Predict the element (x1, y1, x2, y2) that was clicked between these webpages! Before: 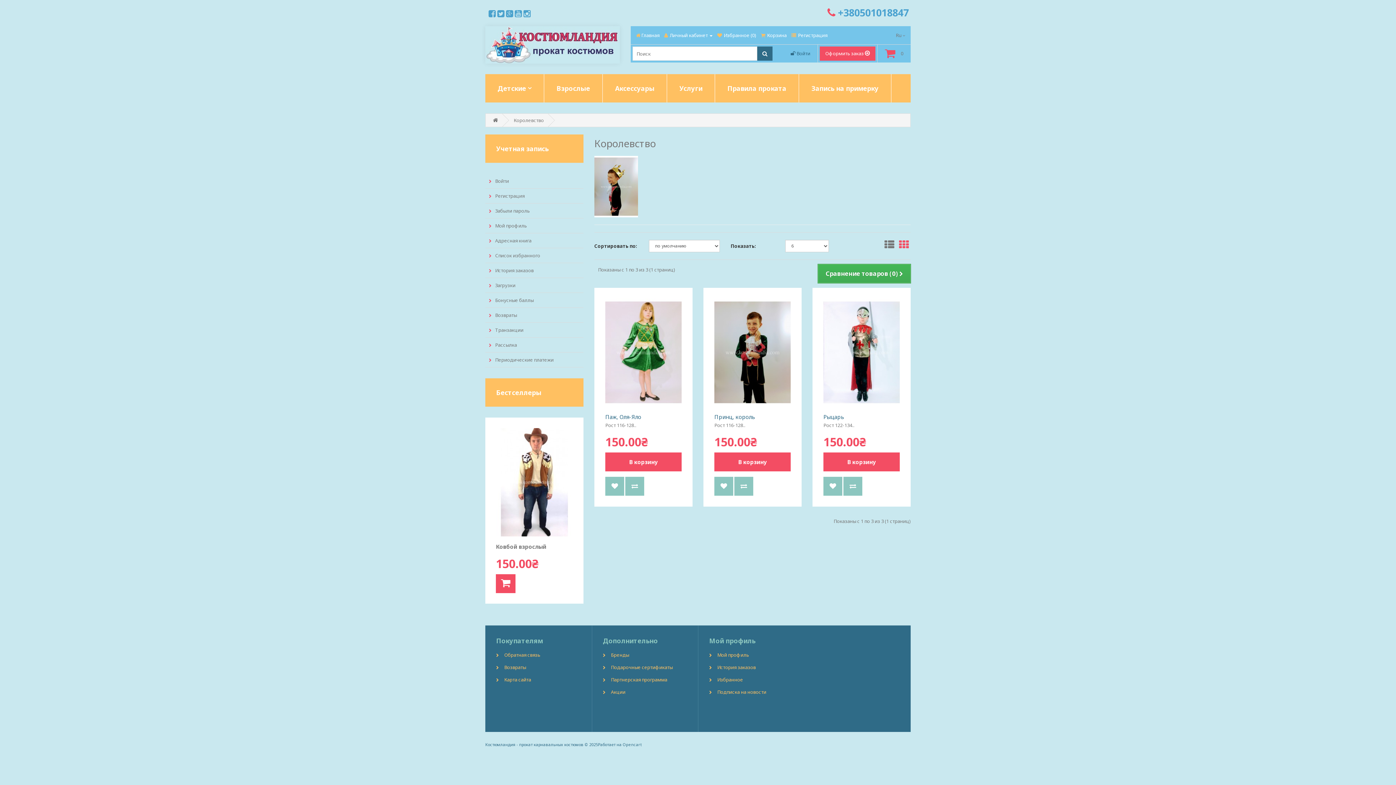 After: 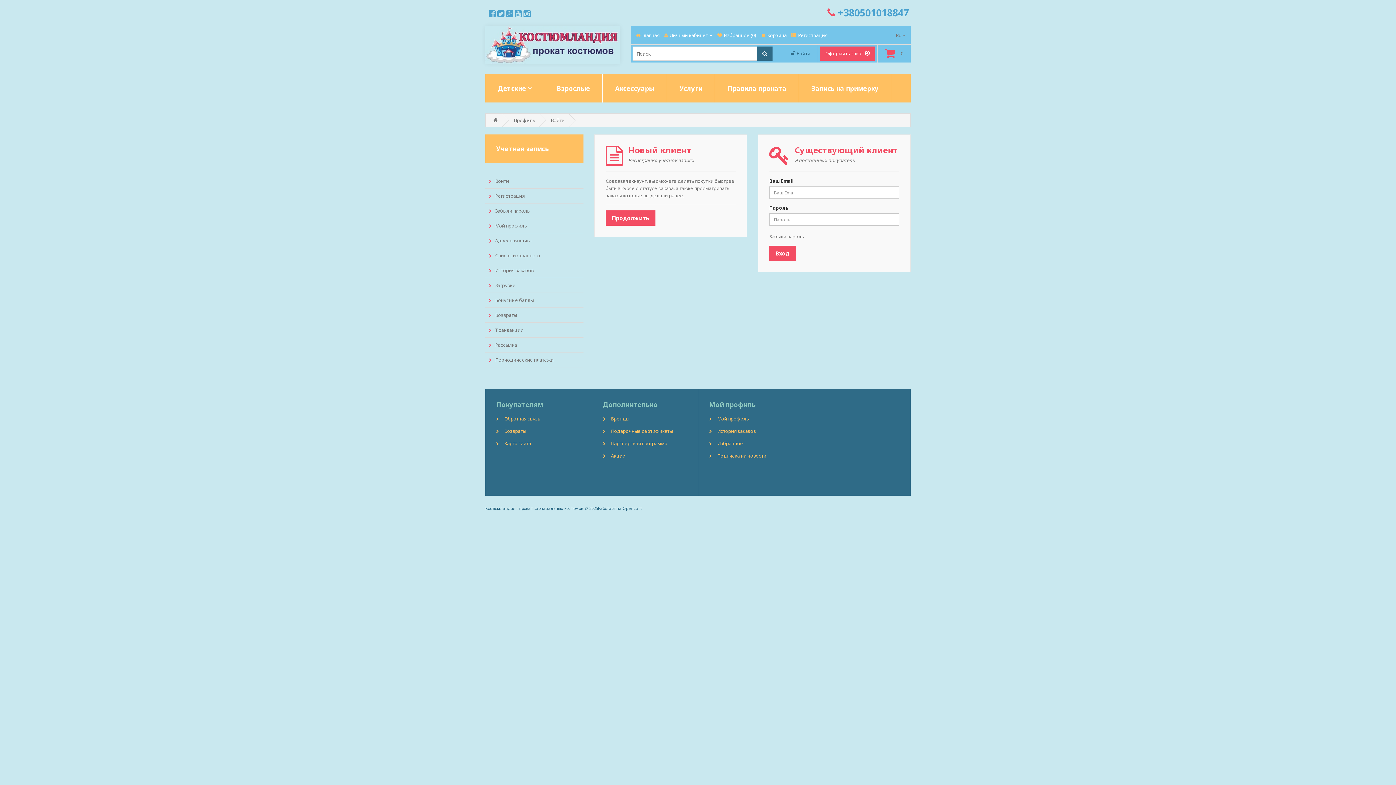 Action: bbox: (489, 267, 533, 273) label: История заказов